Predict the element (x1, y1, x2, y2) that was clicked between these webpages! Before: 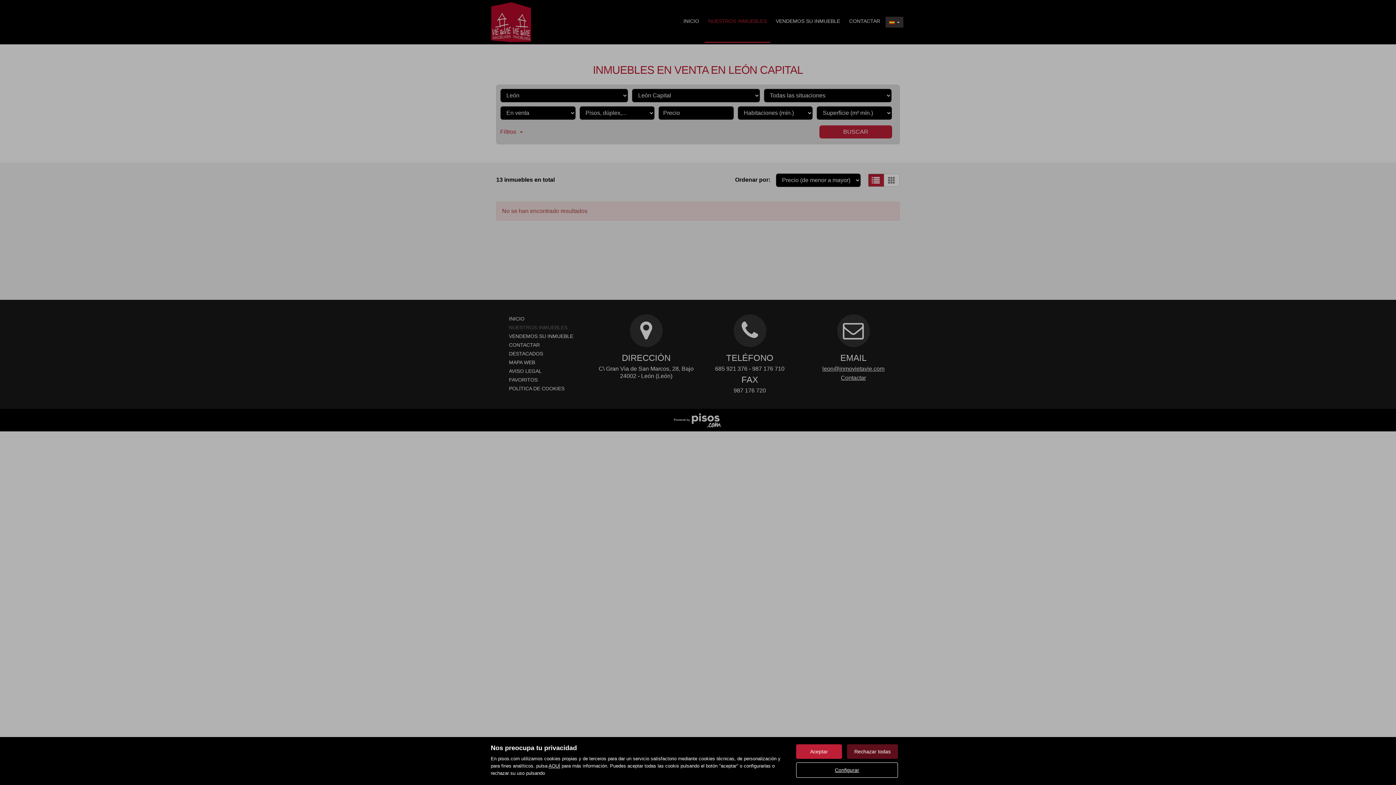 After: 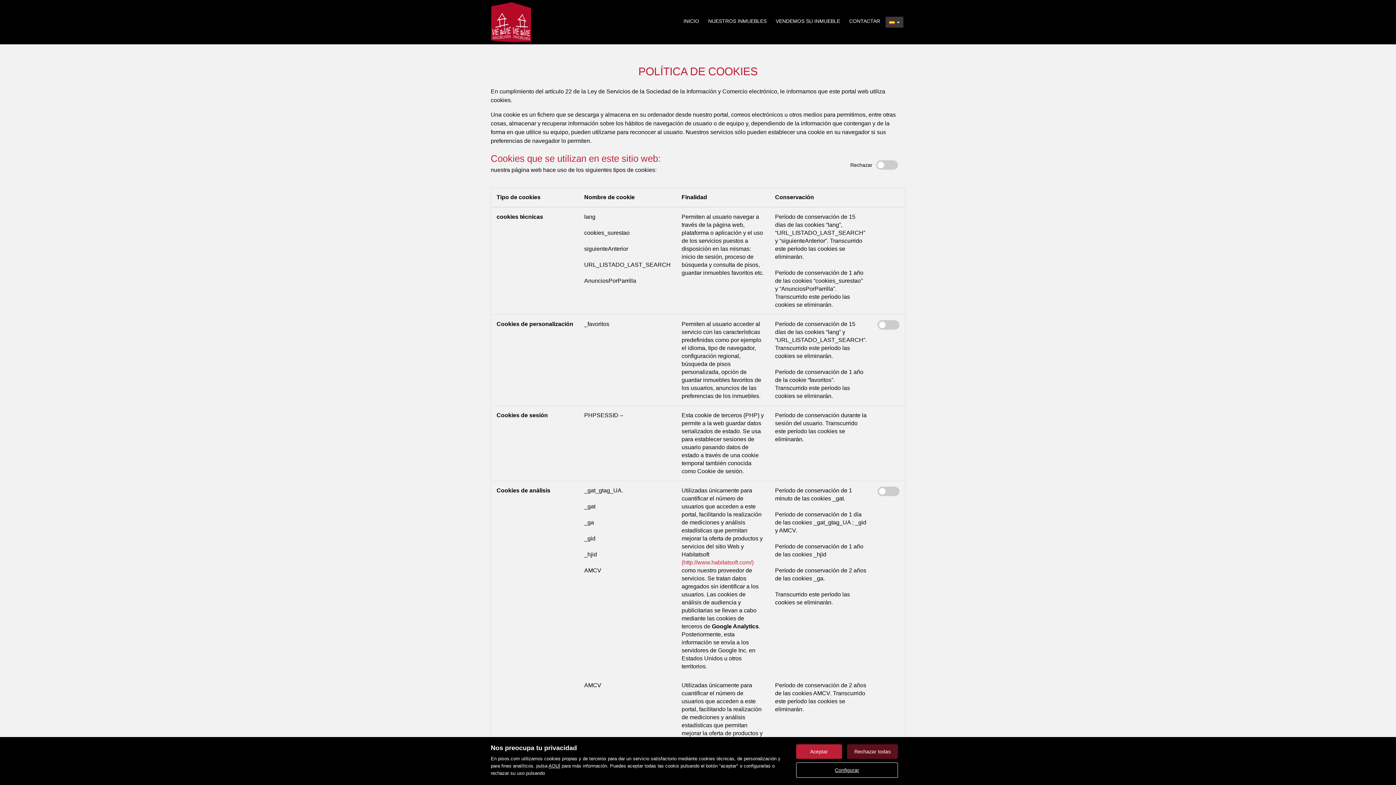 Action: bbox: (548, 763, 560, 769) label: AQUÍ